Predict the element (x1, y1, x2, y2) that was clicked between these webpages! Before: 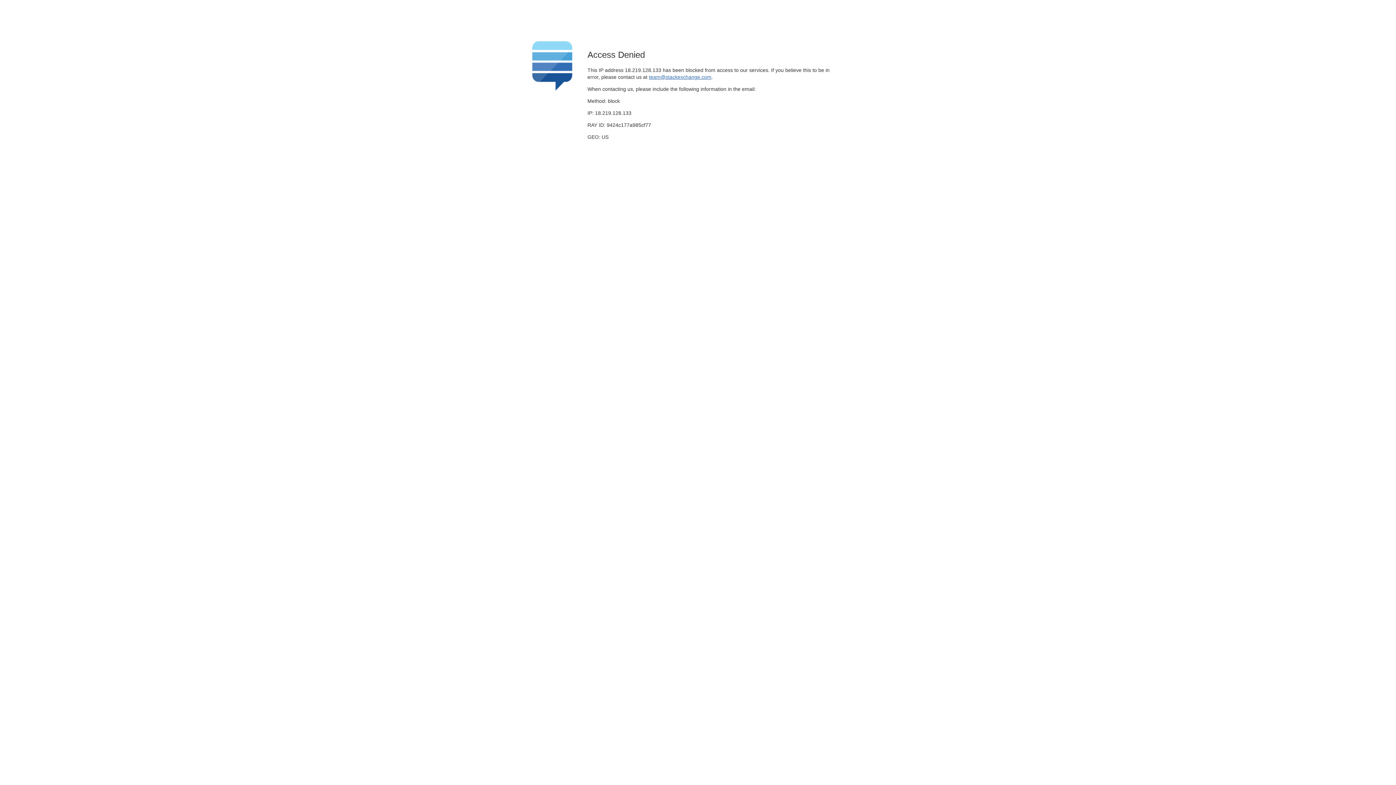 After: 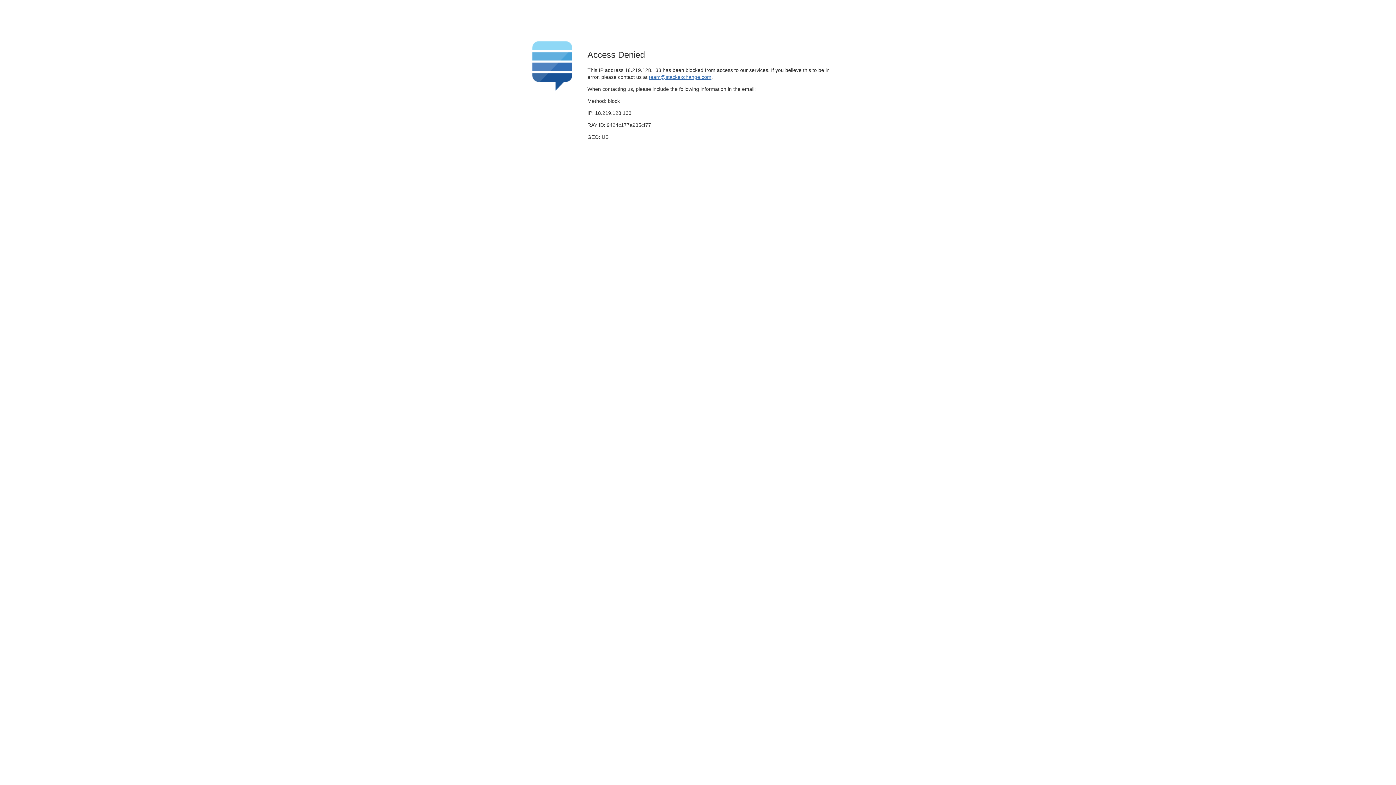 Action: label: team@stackexchange.com bbox: (649, 74, 711, 79)